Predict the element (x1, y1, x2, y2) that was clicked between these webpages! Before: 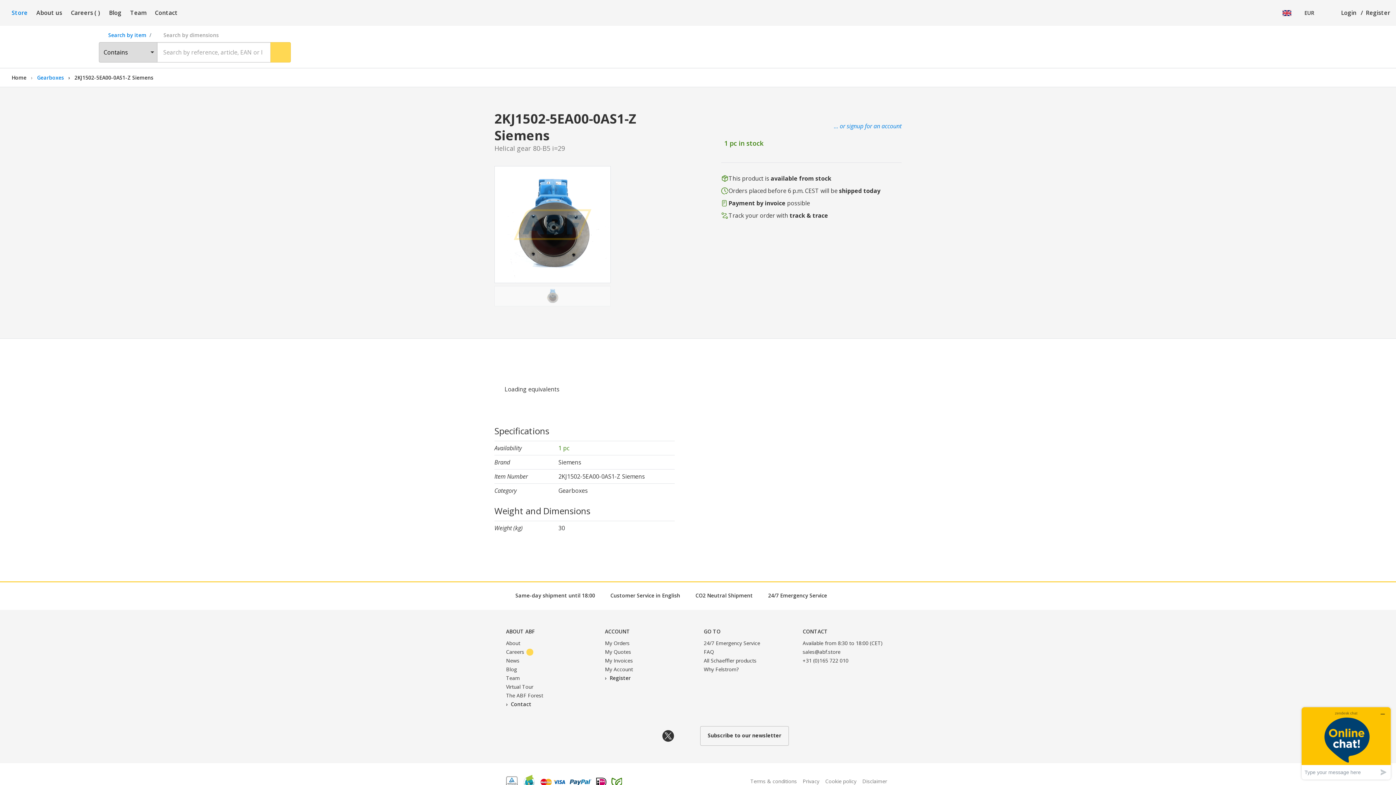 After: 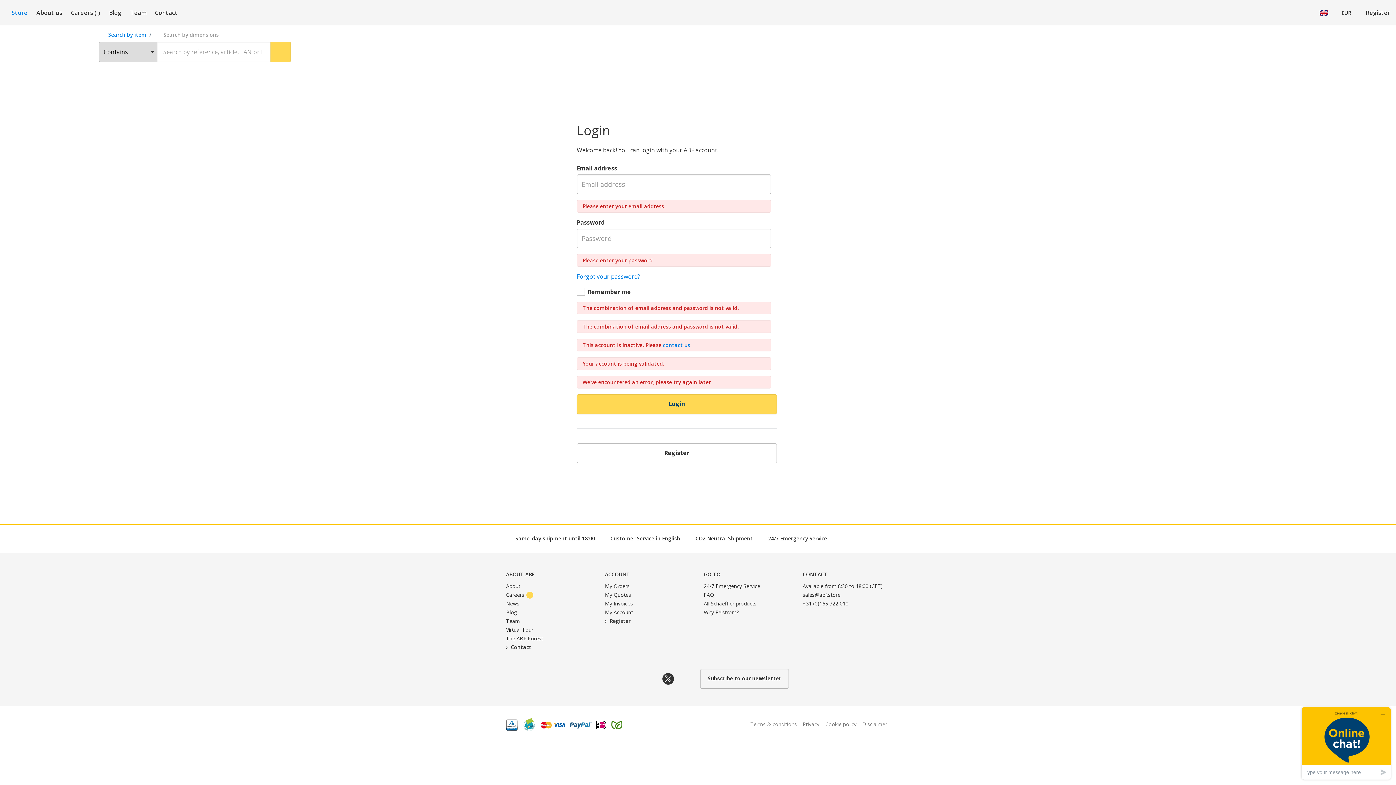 Action: bbox: (605, 648, 631, 655) label: My Quotes